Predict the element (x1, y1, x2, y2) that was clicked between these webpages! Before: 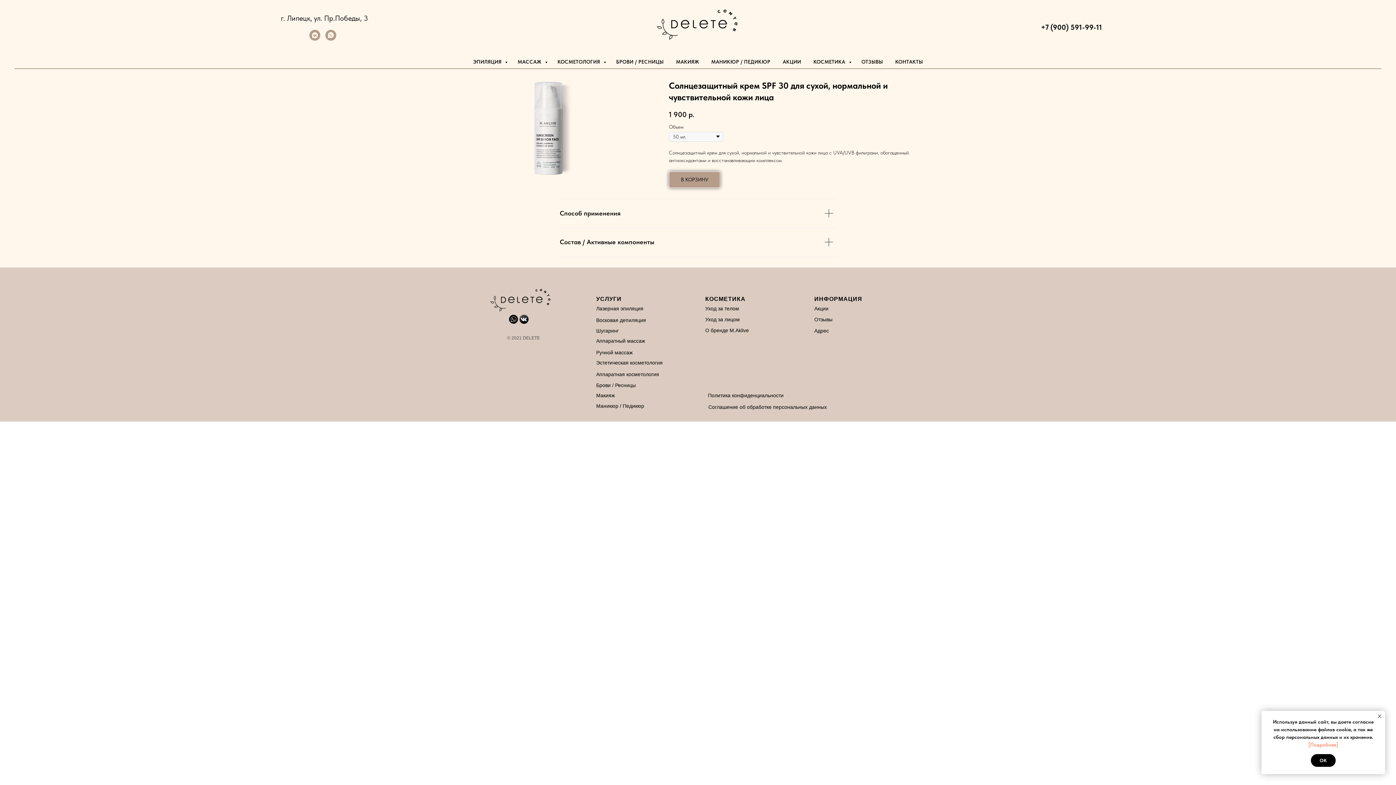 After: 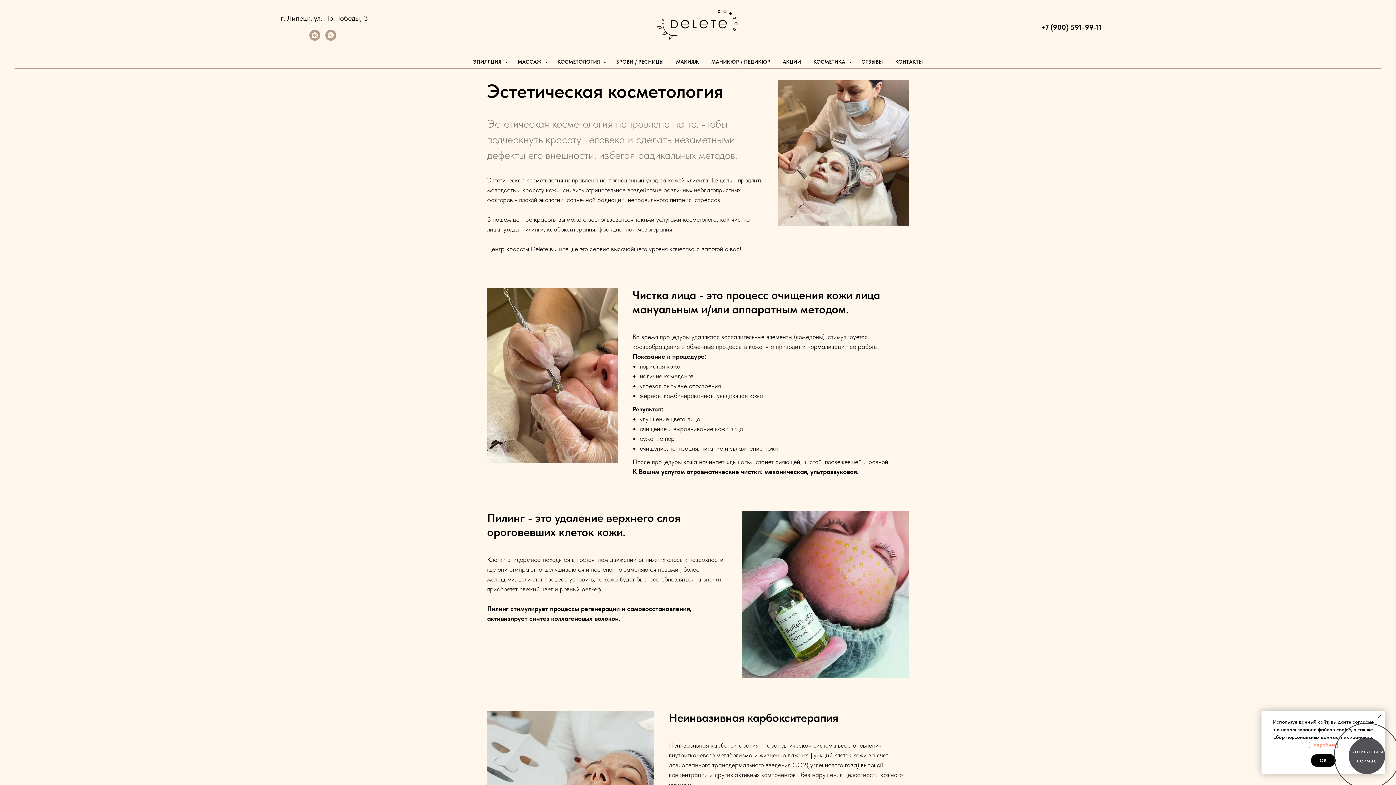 Action: label: Эстетическая косметология bbox: (596, 360, 662, 365)